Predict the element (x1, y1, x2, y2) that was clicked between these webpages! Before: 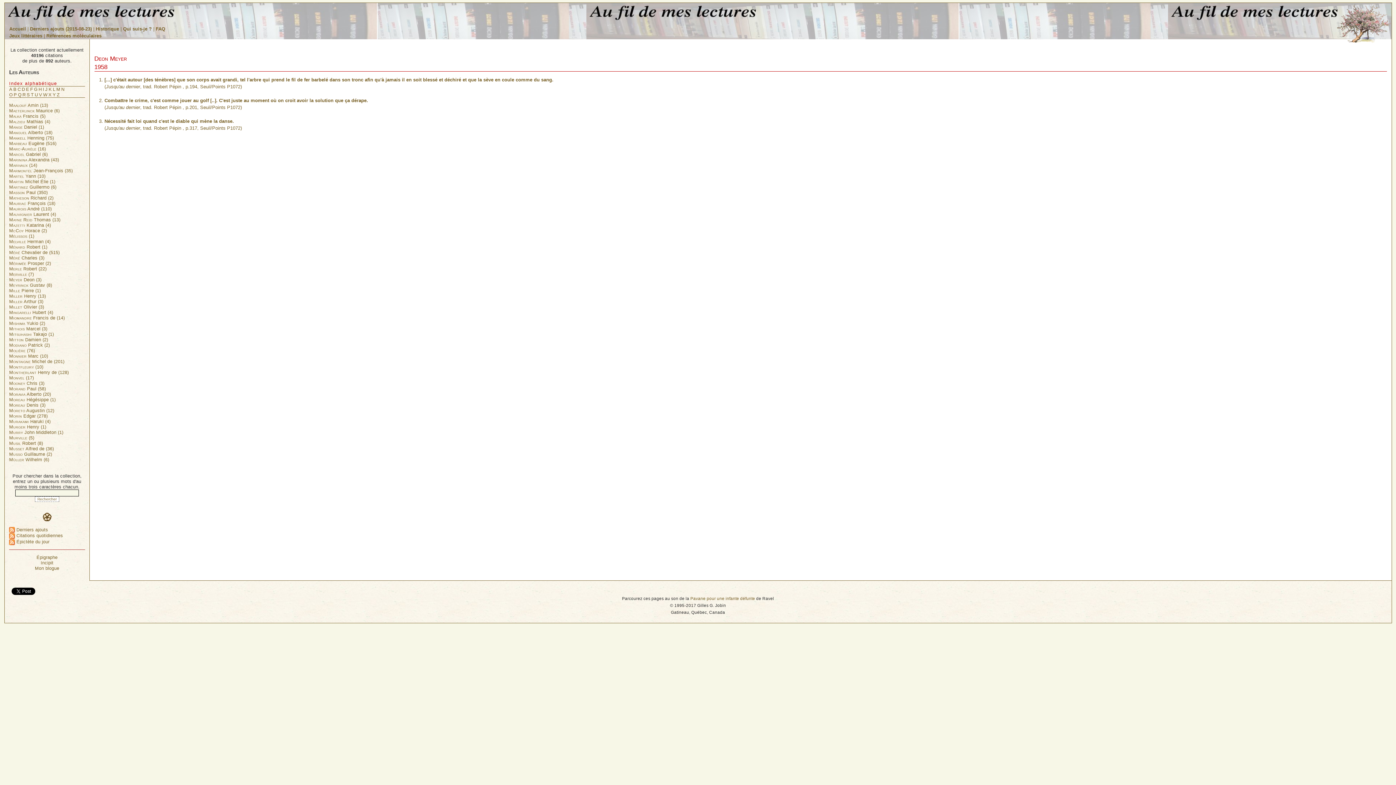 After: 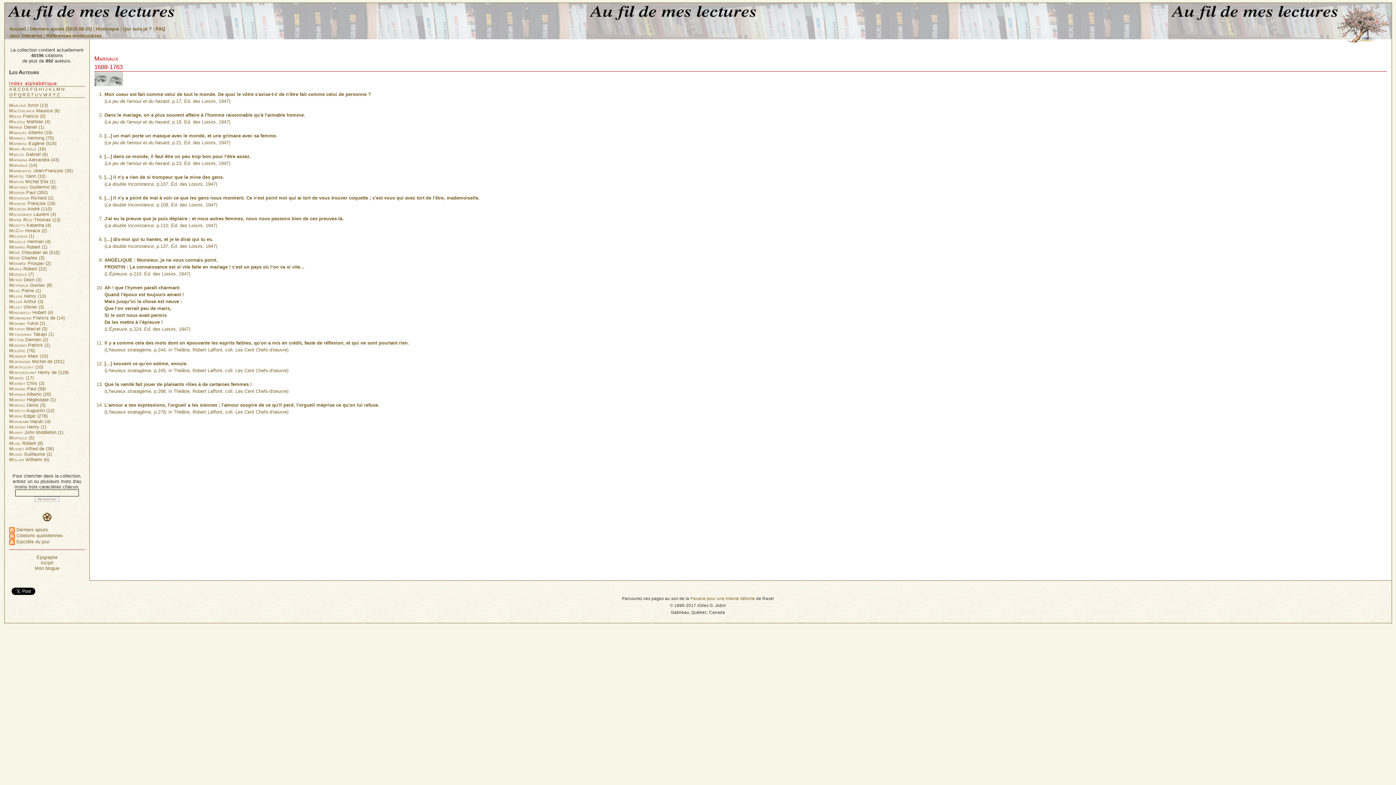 Action: label: Marivaux (14) bbox: (9, 162, 37, 167)